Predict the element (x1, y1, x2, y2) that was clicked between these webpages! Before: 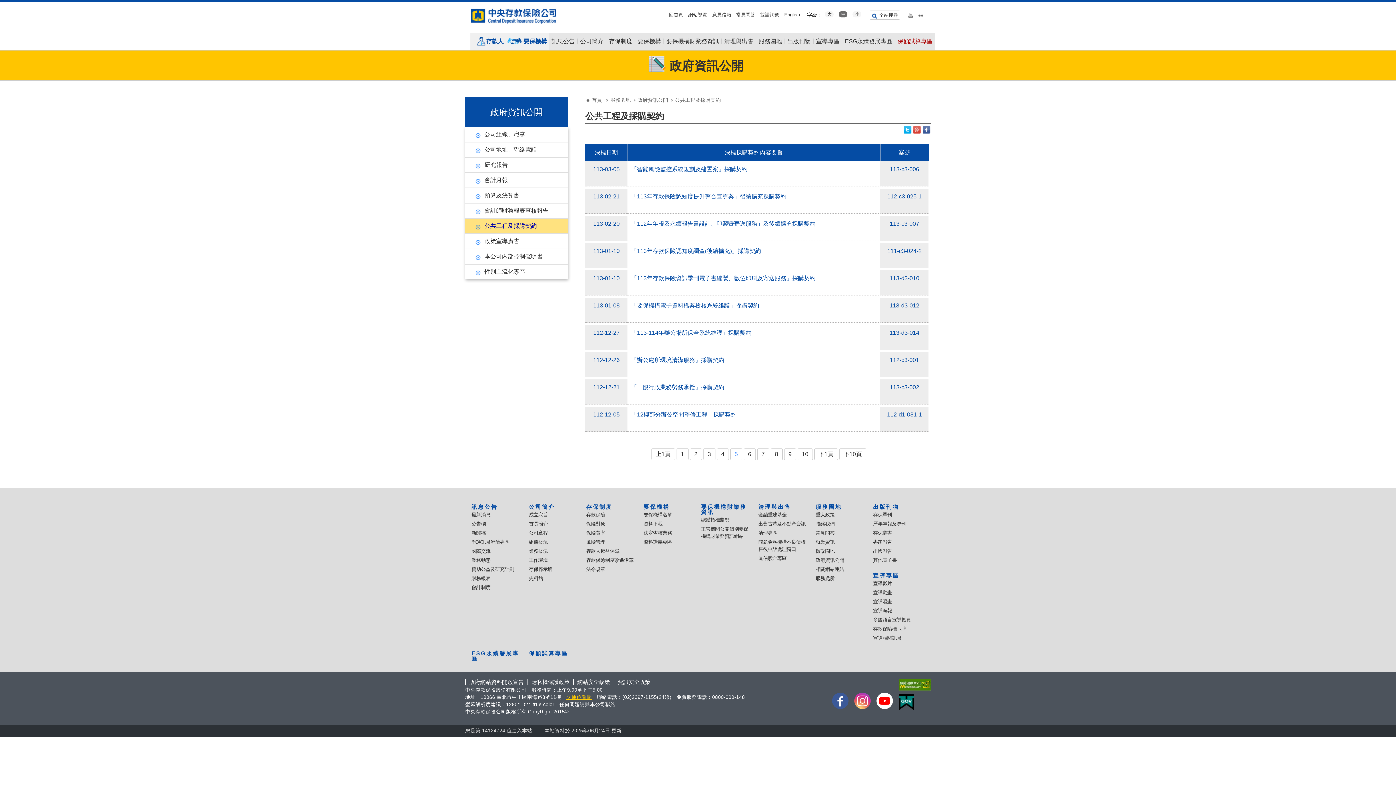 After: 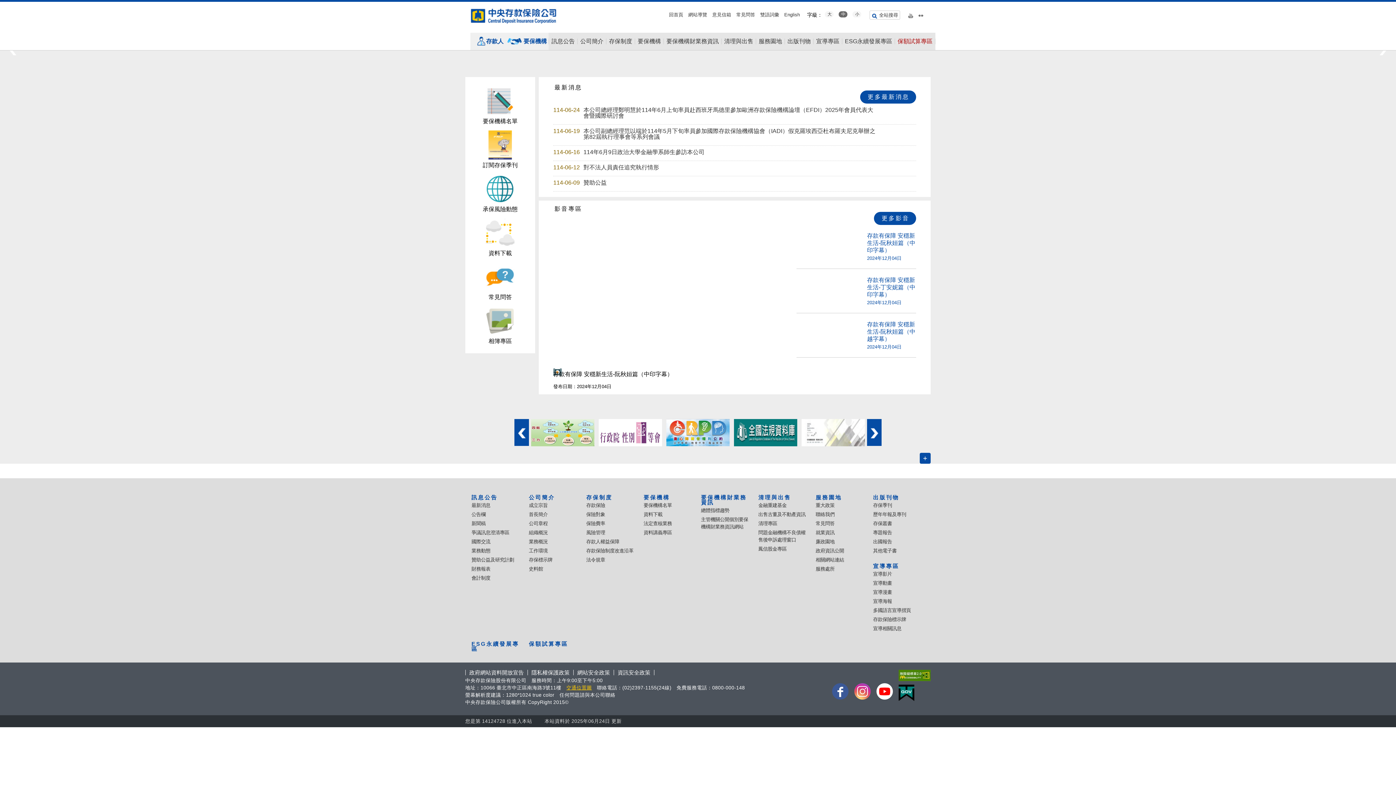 Action: label: 首頁 bbox: (586, 97, 602, 102)